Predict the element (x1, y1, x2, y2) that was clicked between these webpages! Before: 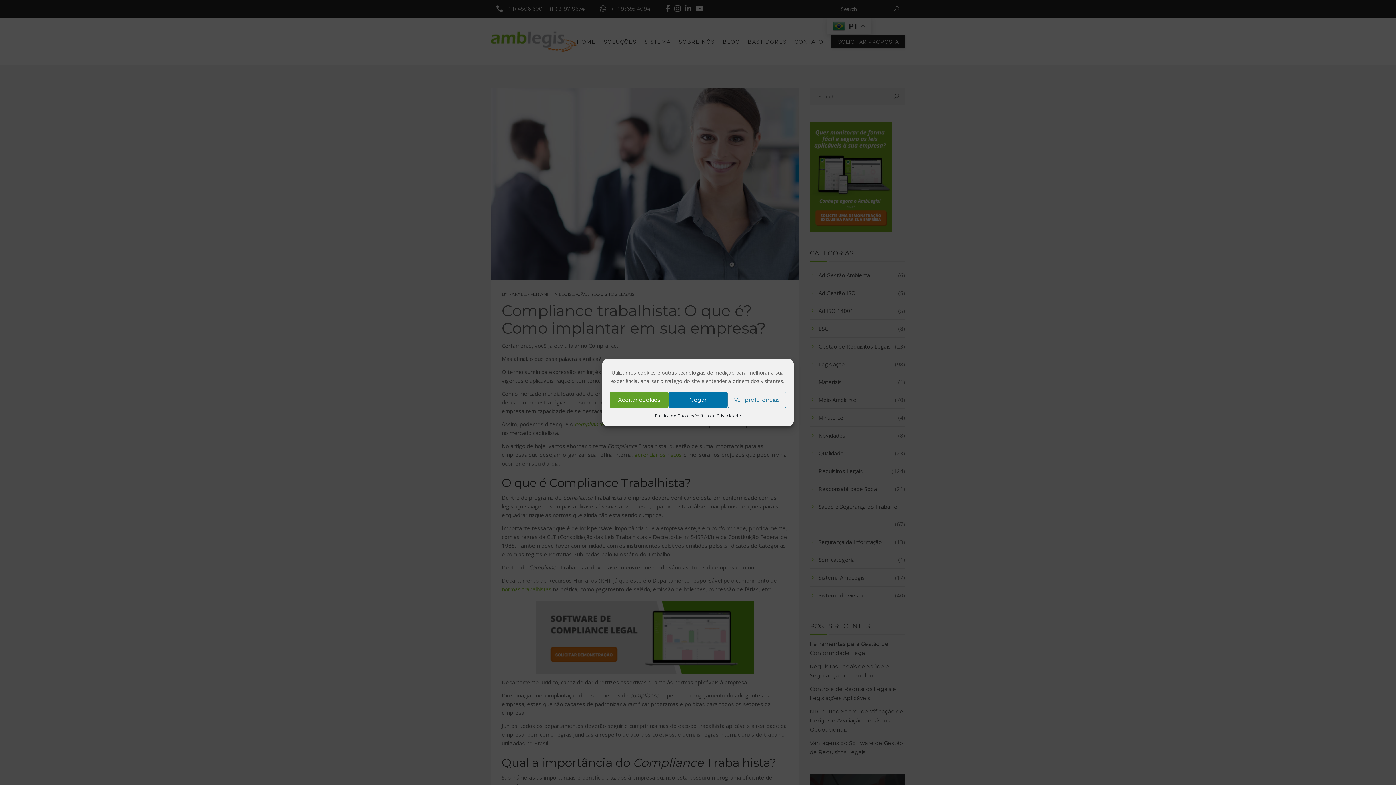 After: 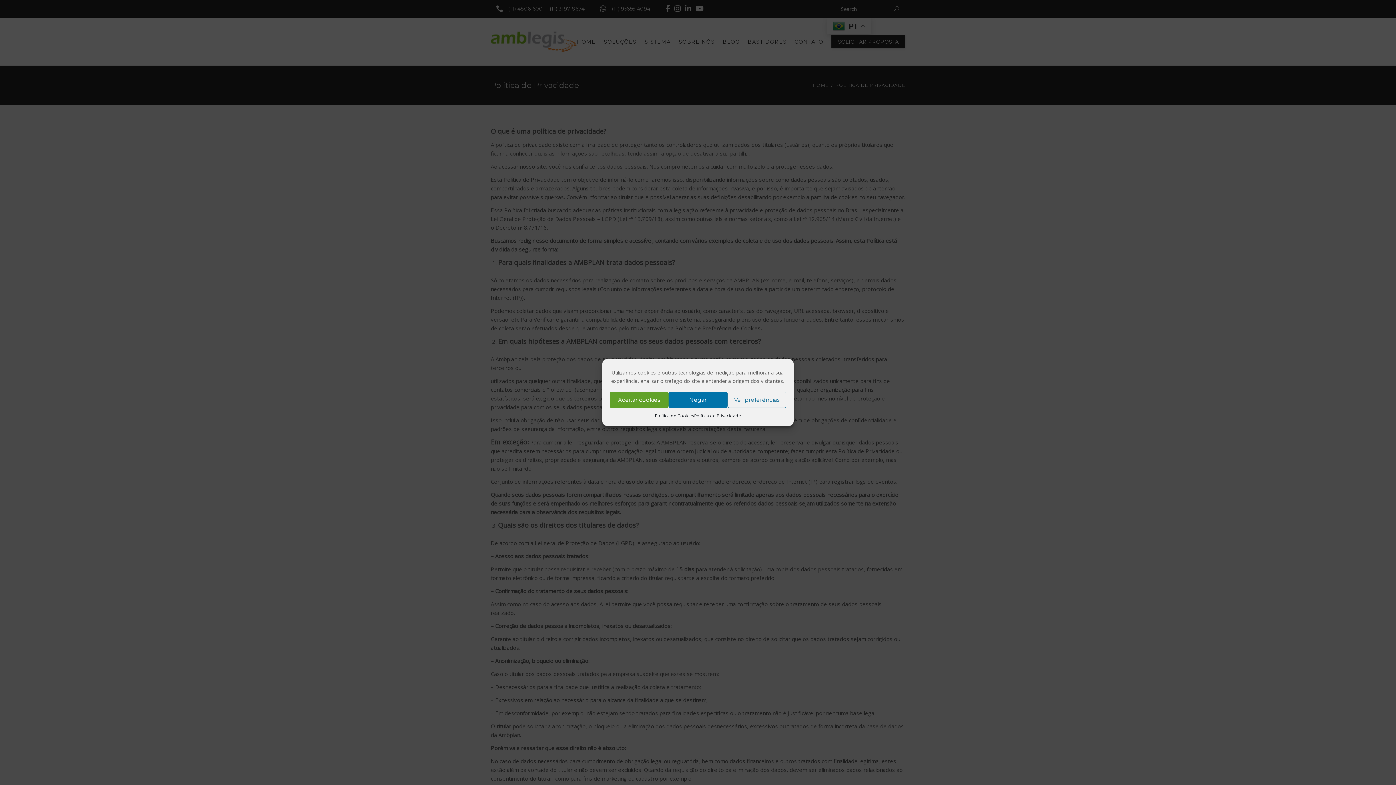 Action: label: Política de Privacidade bbox: (694, 411, 741, 420)